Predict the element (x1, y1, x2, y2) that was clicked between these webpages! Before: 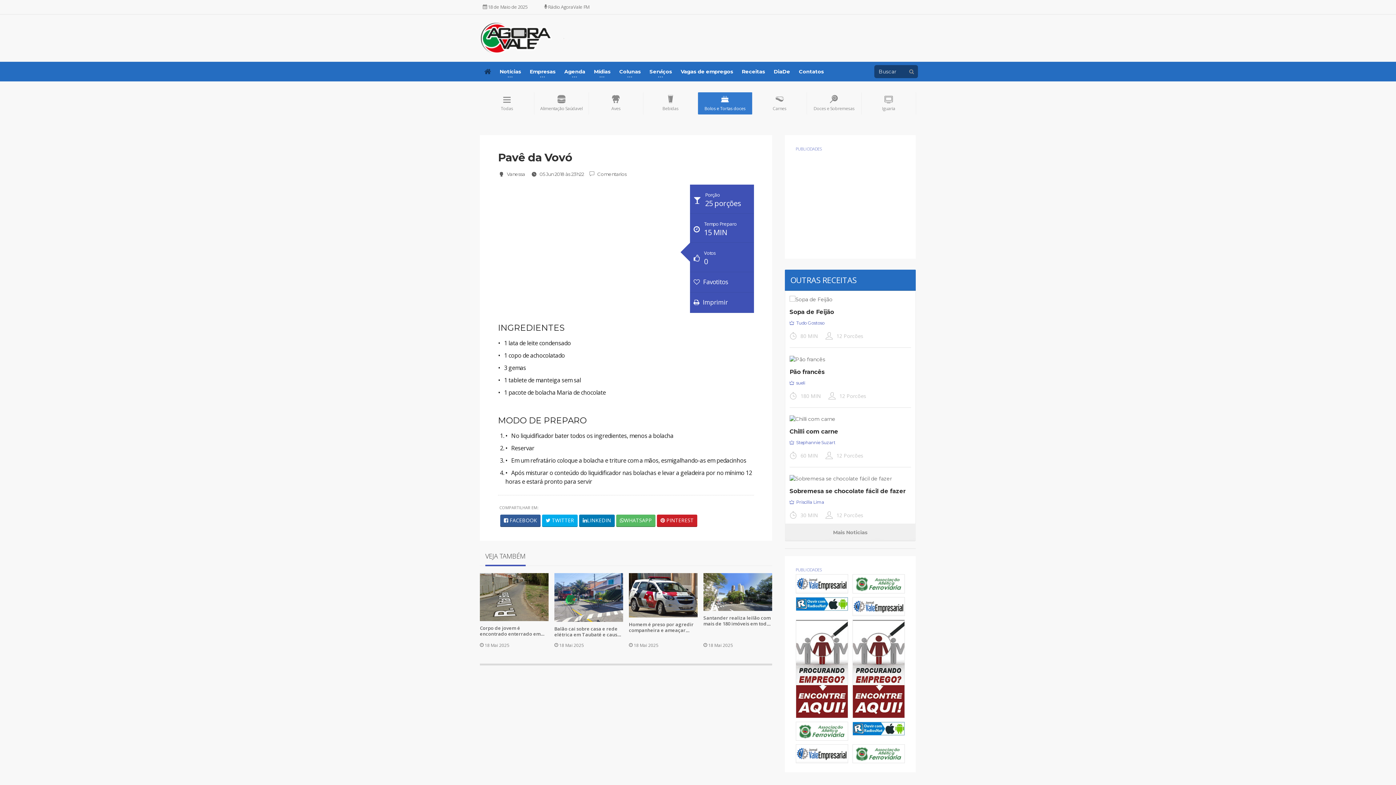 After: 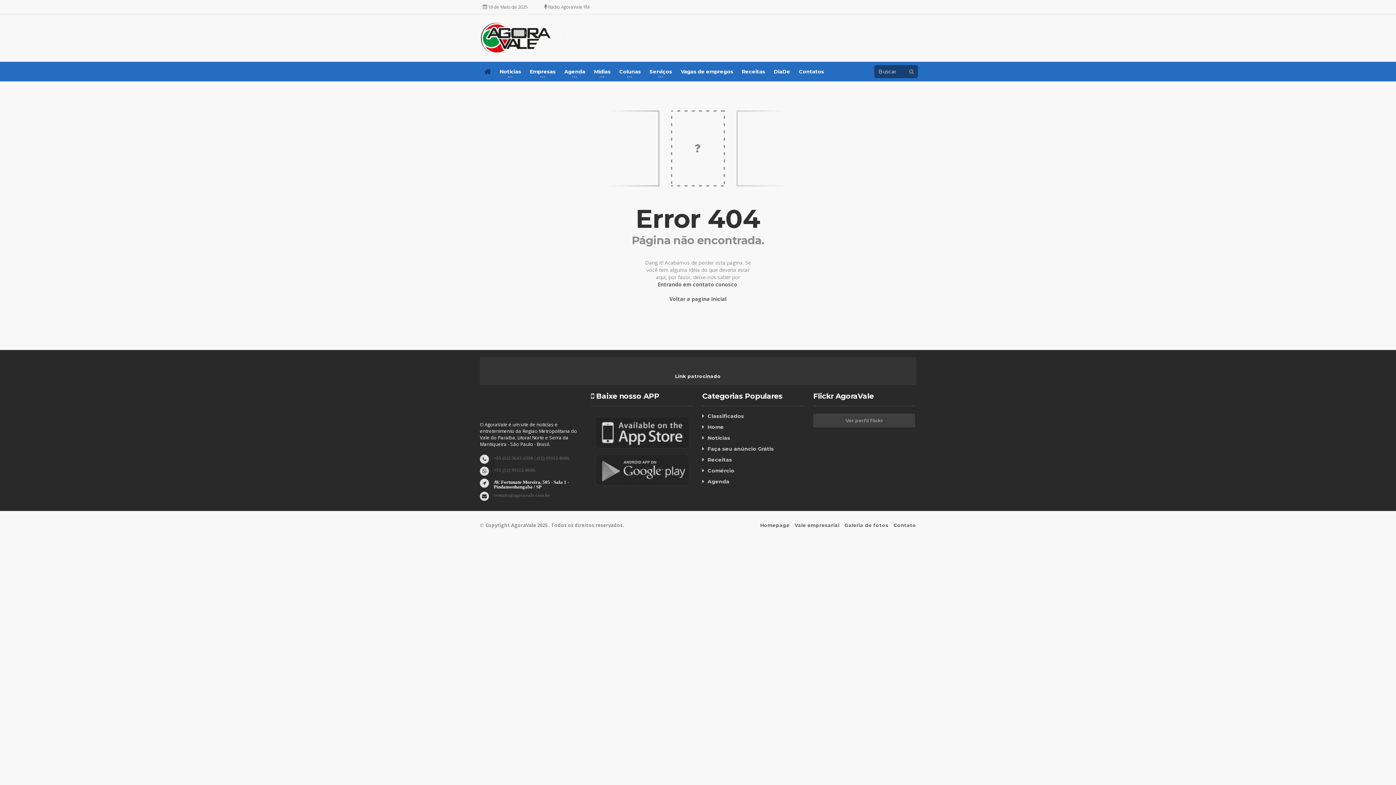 Action: label: Vanessa bbox: (498, 170, 525, 177)